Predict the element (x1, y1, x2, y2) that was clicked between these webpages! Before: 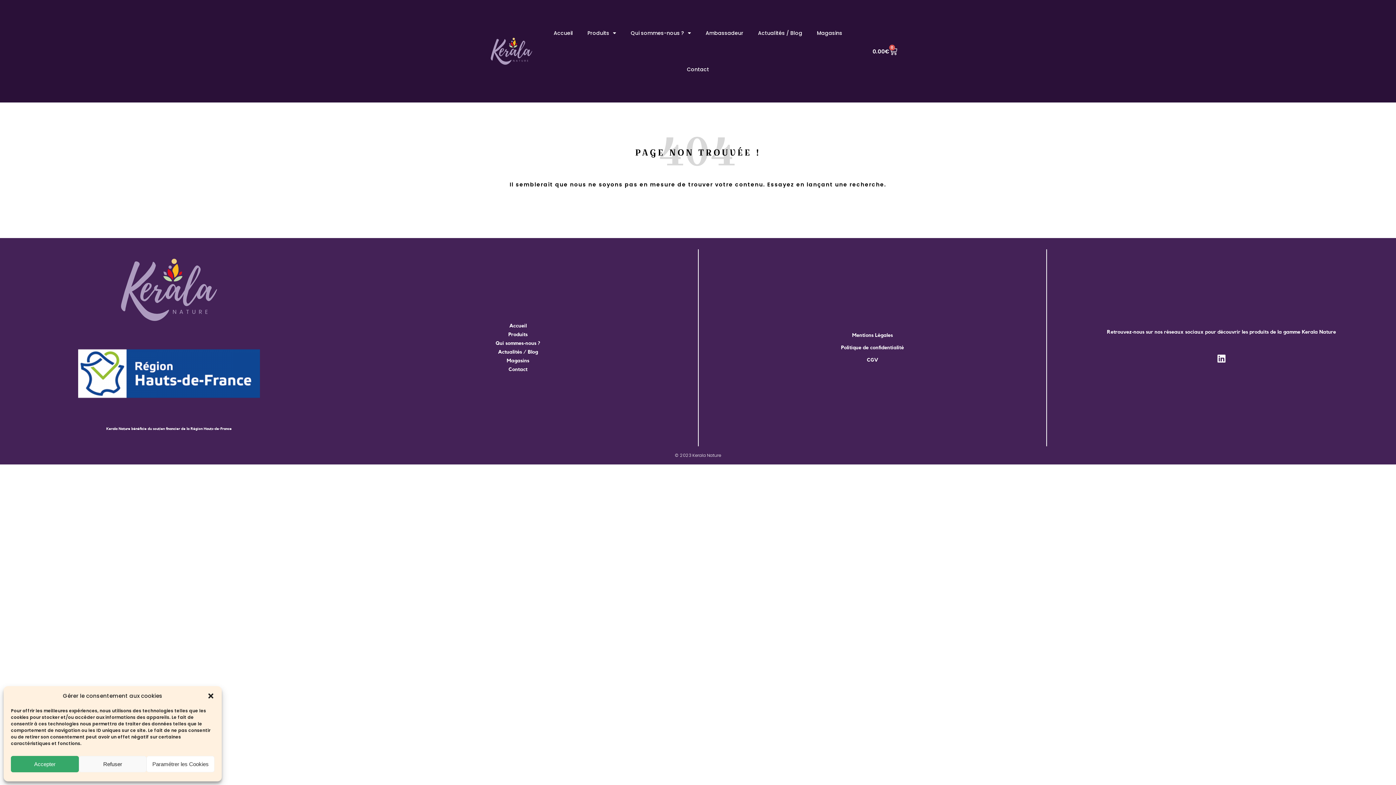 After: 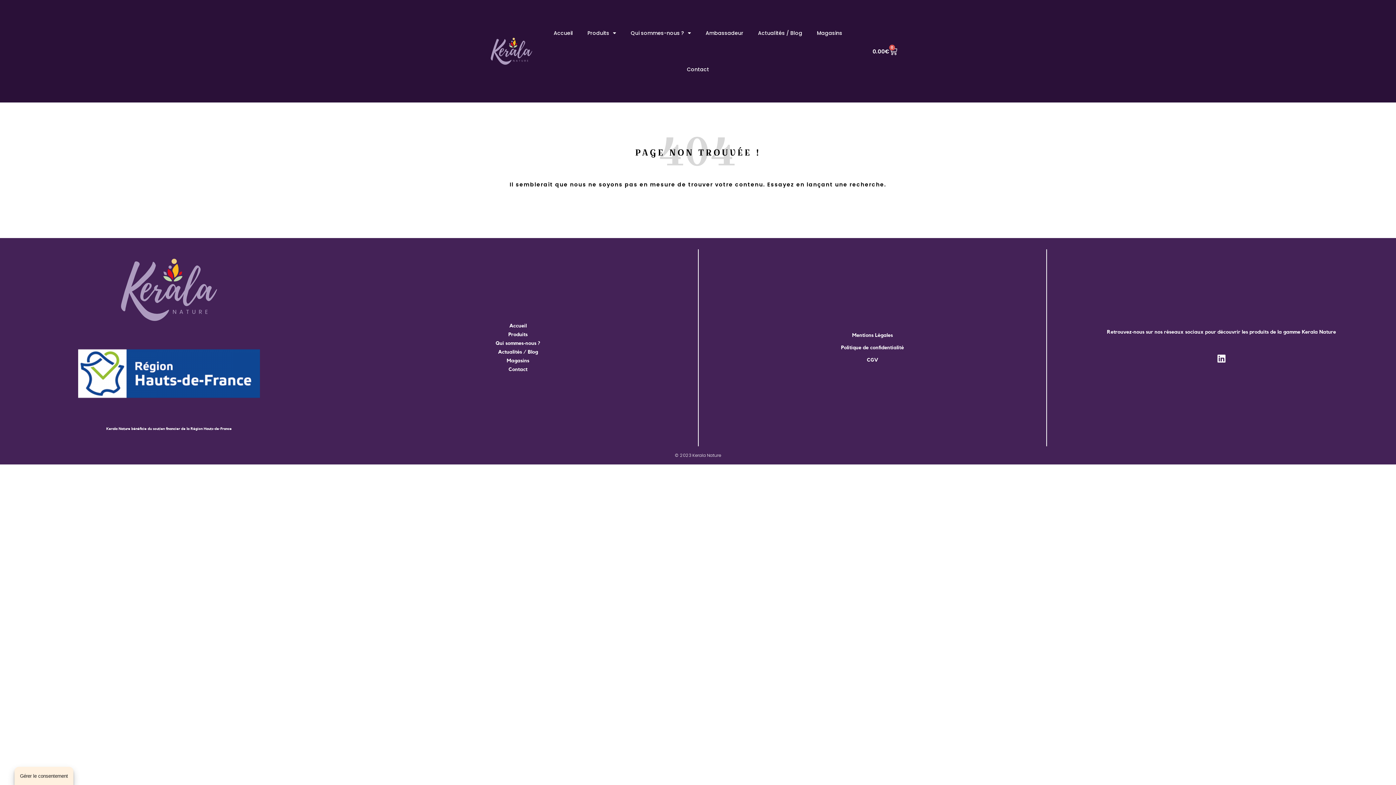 Action: bbox: (78, 756, 146, 772) label: Refuser